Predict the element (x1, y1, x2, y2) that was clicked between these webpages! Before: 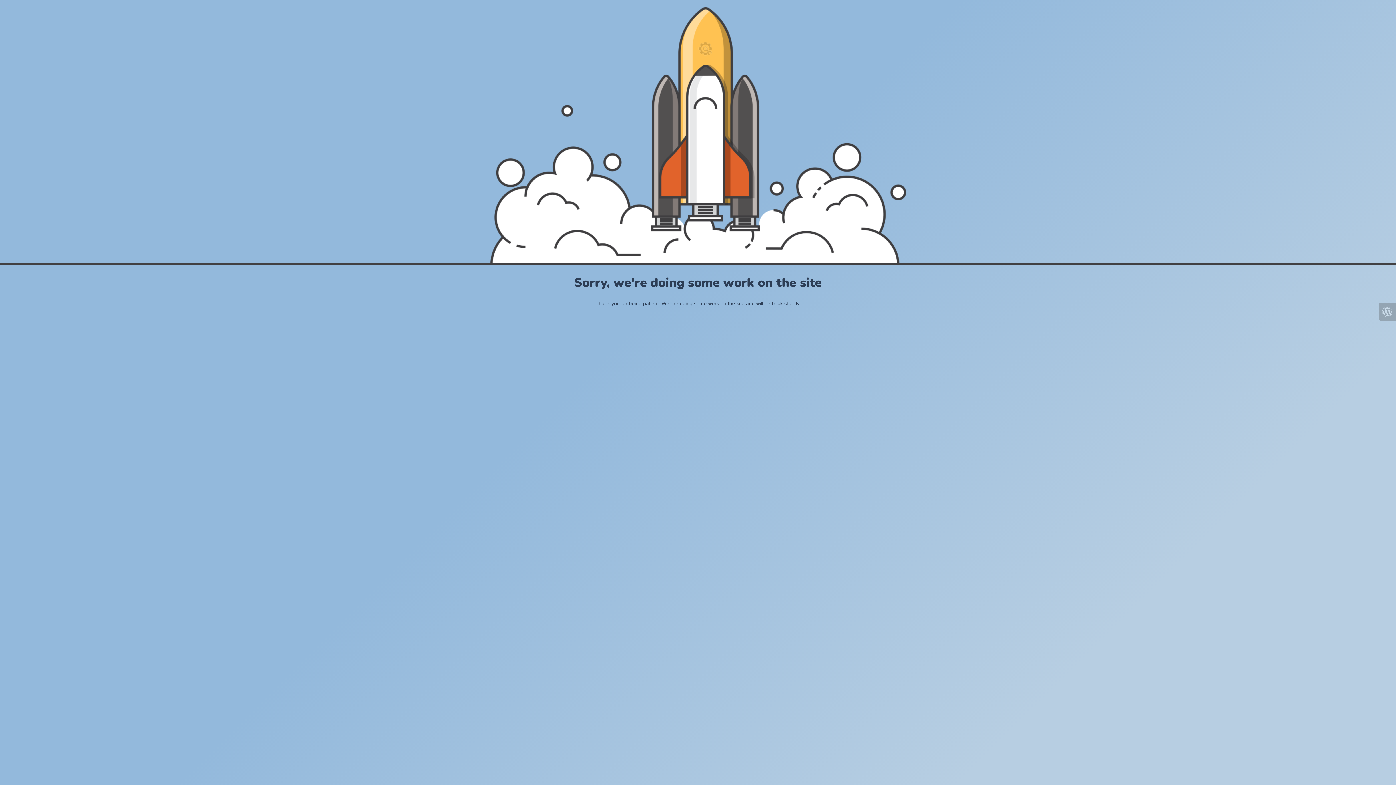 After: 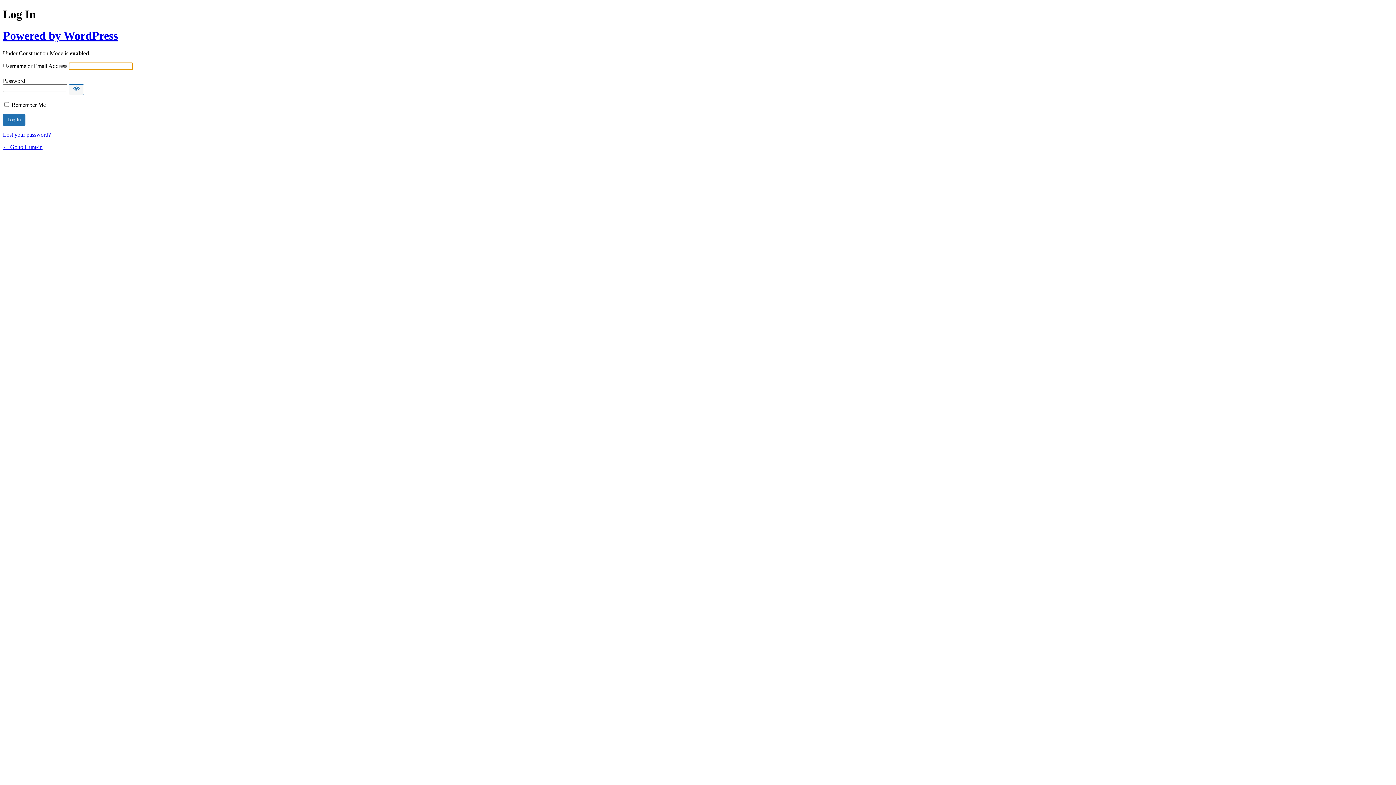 Action: bbox: (1378, 303, 1396, 320)